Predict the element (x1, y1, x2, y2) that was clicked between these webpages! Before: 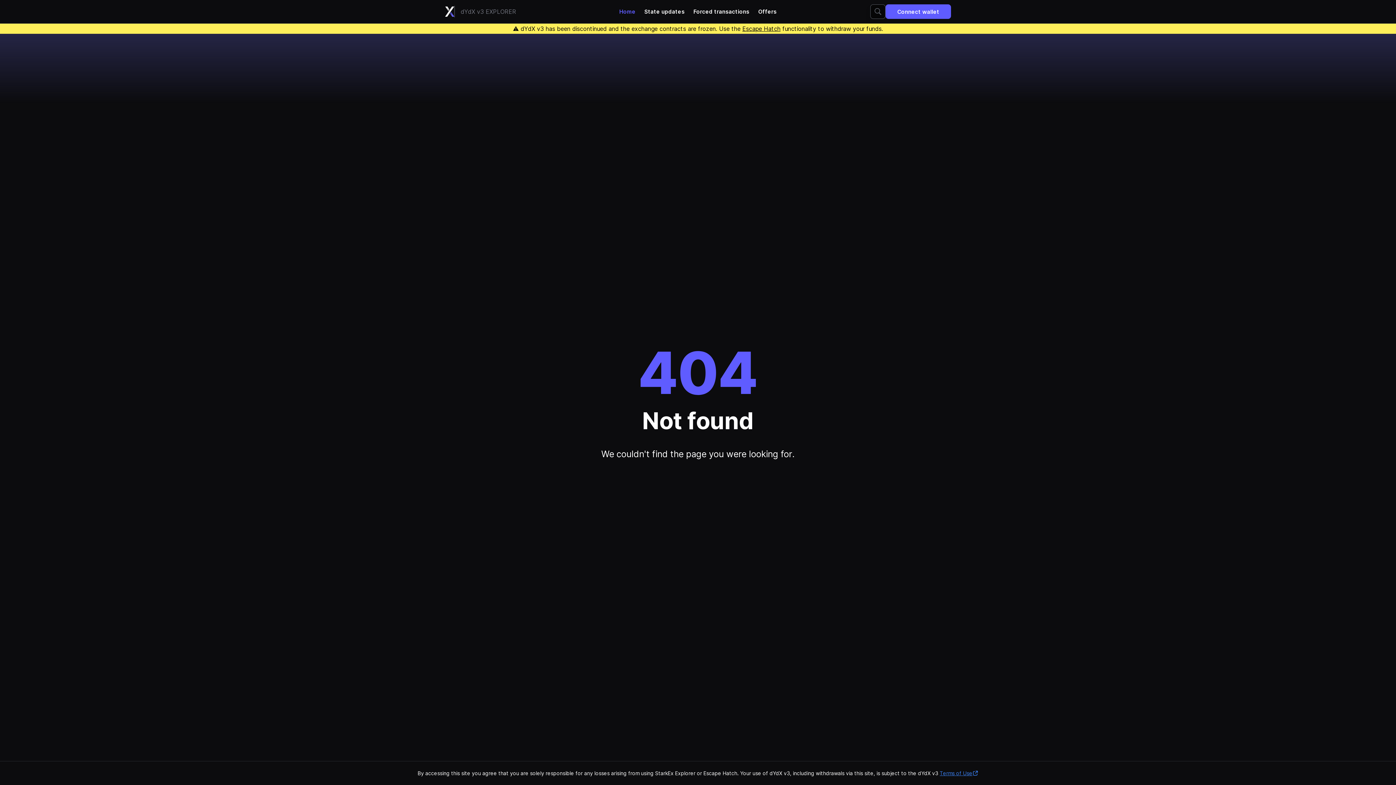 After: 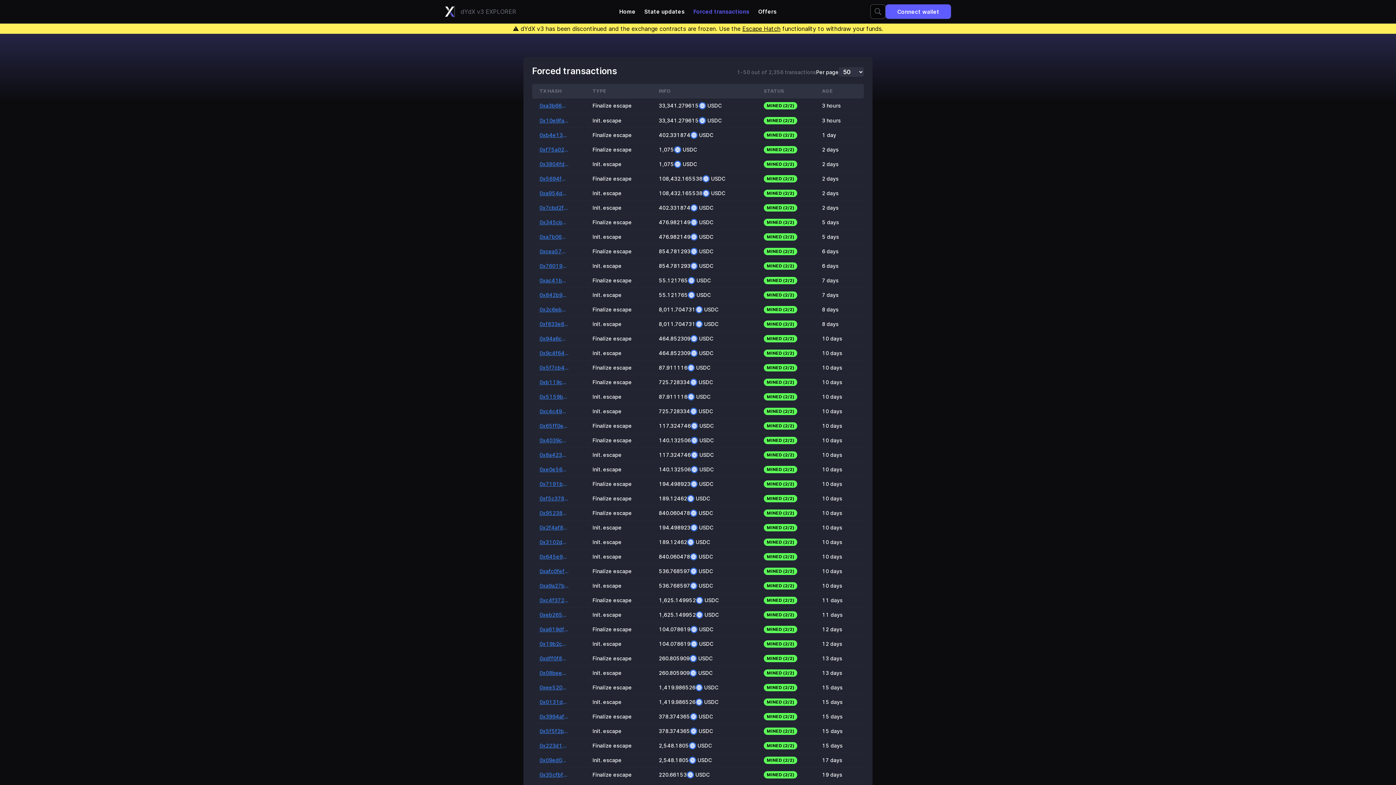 Action: bbox: (689, 6, 754, 17) label: Forced transactions